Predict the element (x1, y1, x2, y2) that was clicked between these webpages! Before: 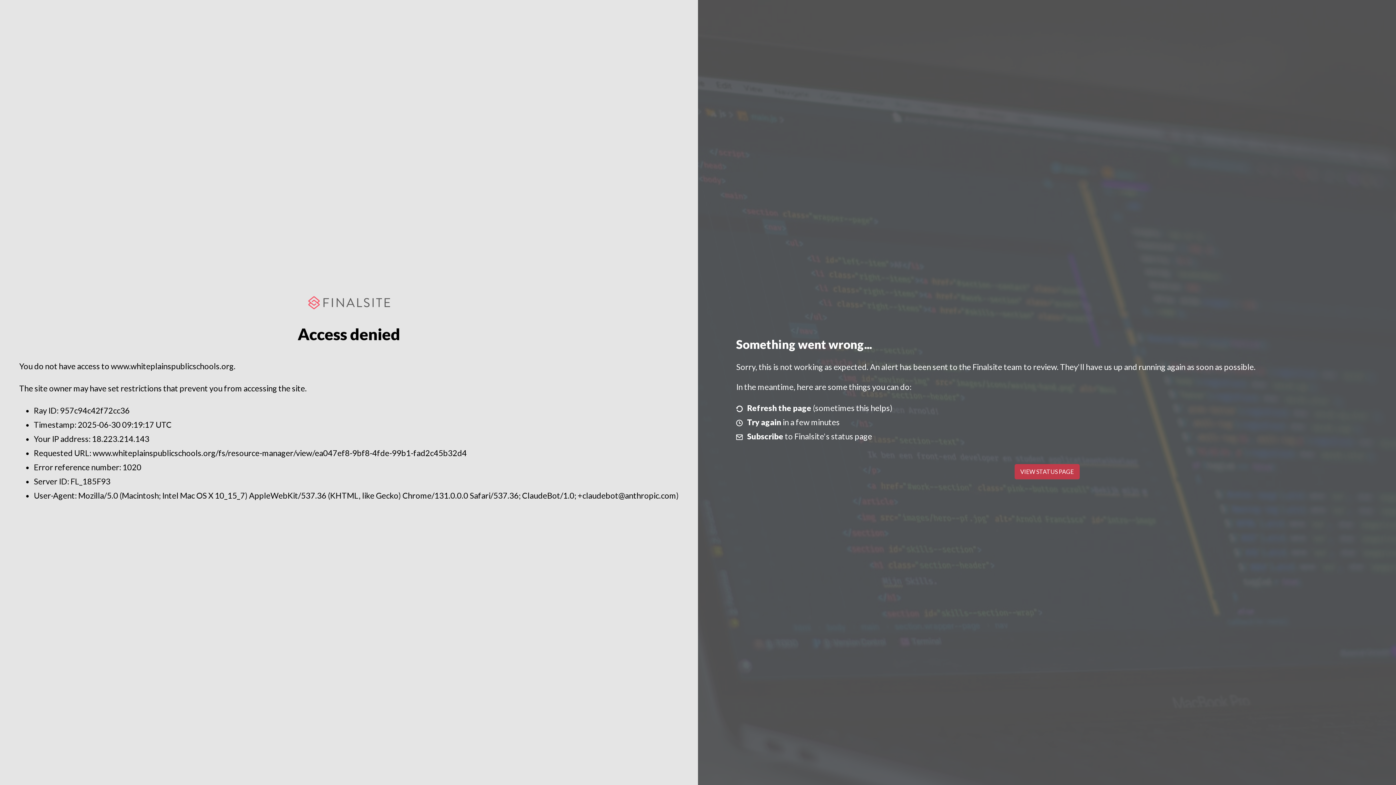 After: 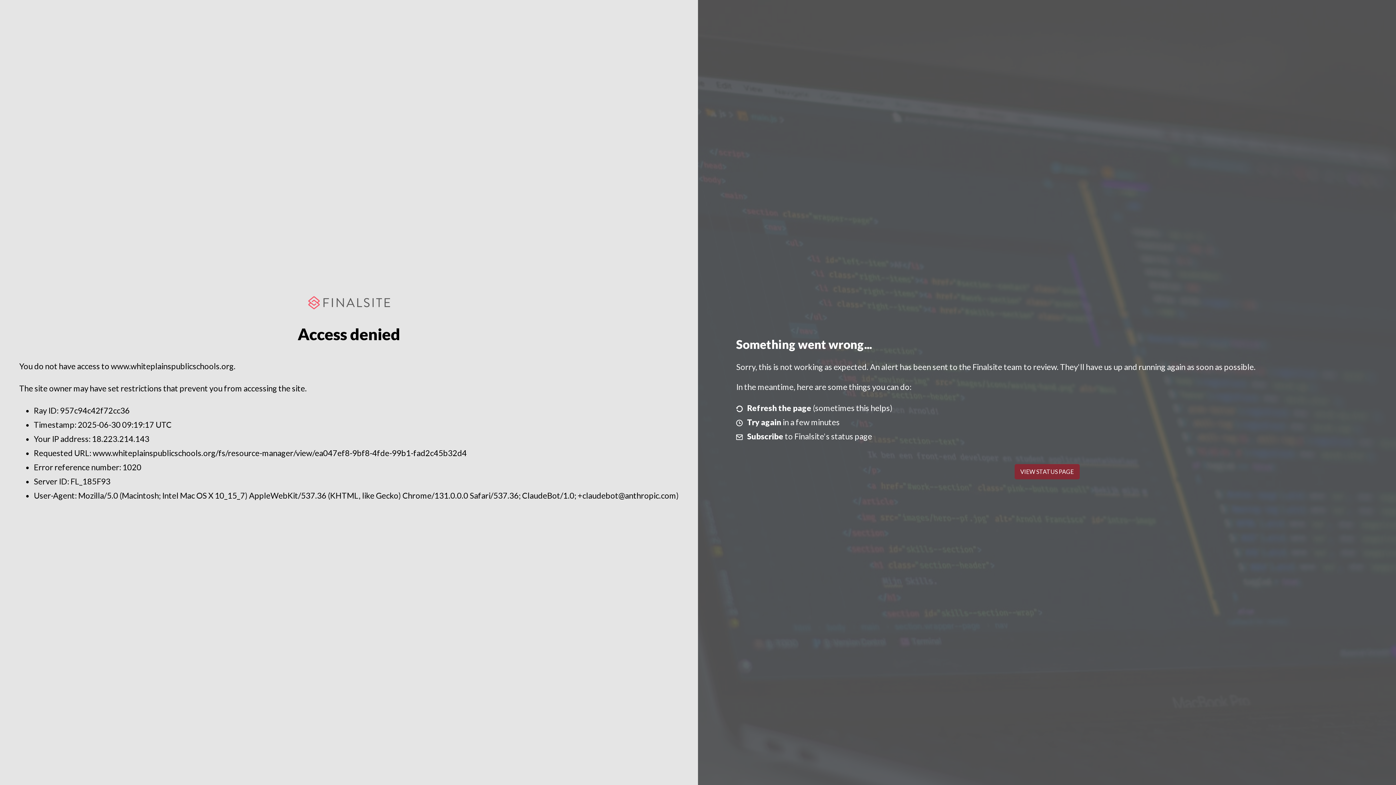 Action: label: VIEW STATUS PAGE bbox: (1014, 464, 1079, 479)